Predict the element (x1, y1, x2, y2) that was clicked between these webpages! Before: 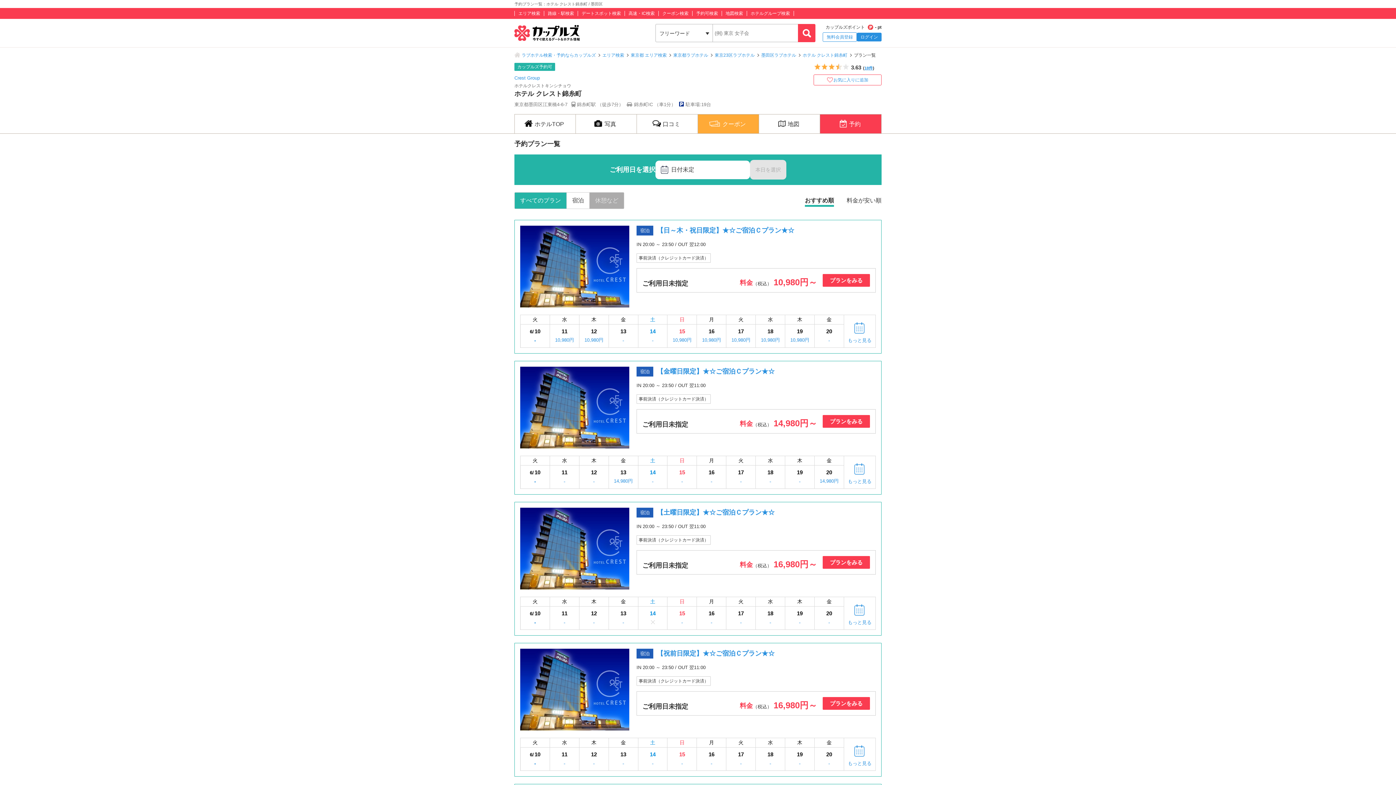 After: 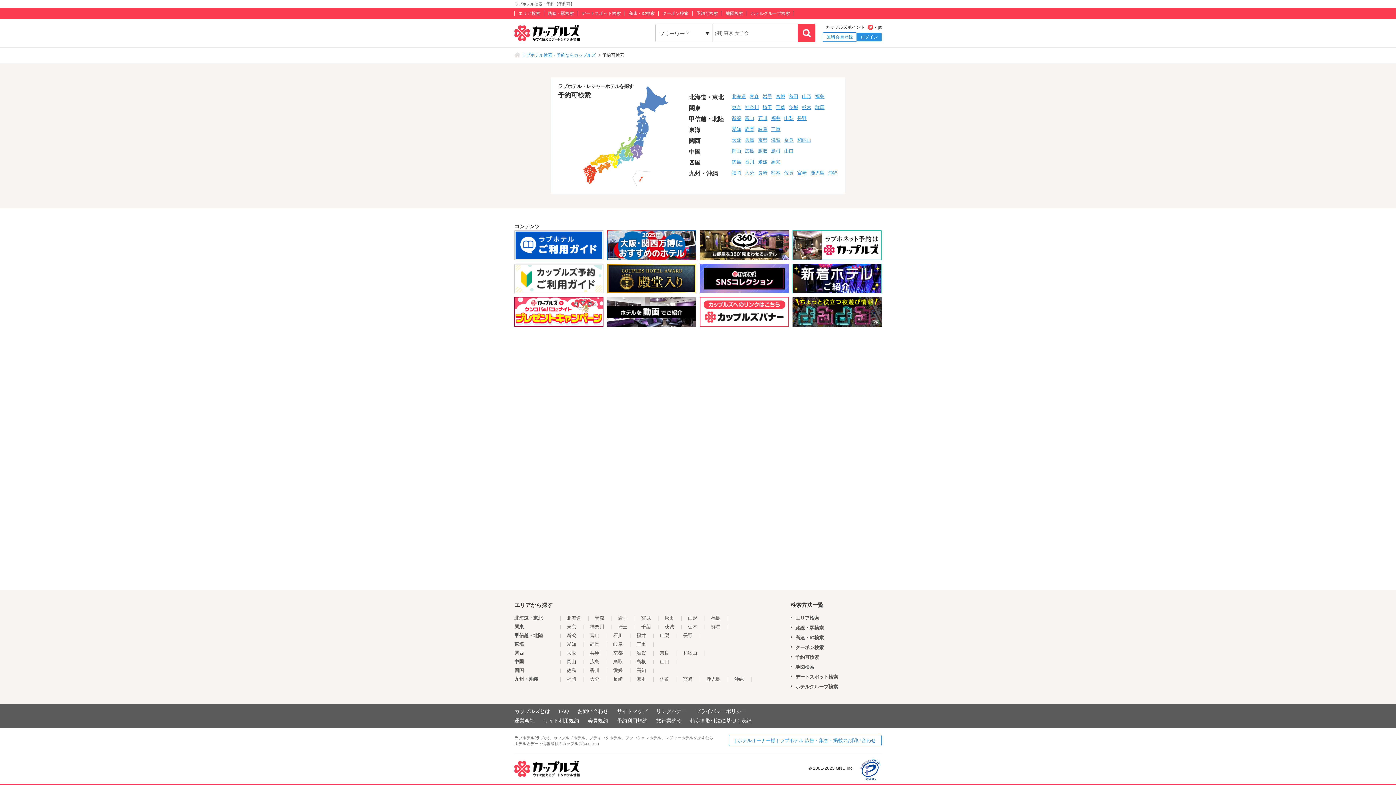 Action: bbox: (696, 10, 718, 16) label: 予約可検索